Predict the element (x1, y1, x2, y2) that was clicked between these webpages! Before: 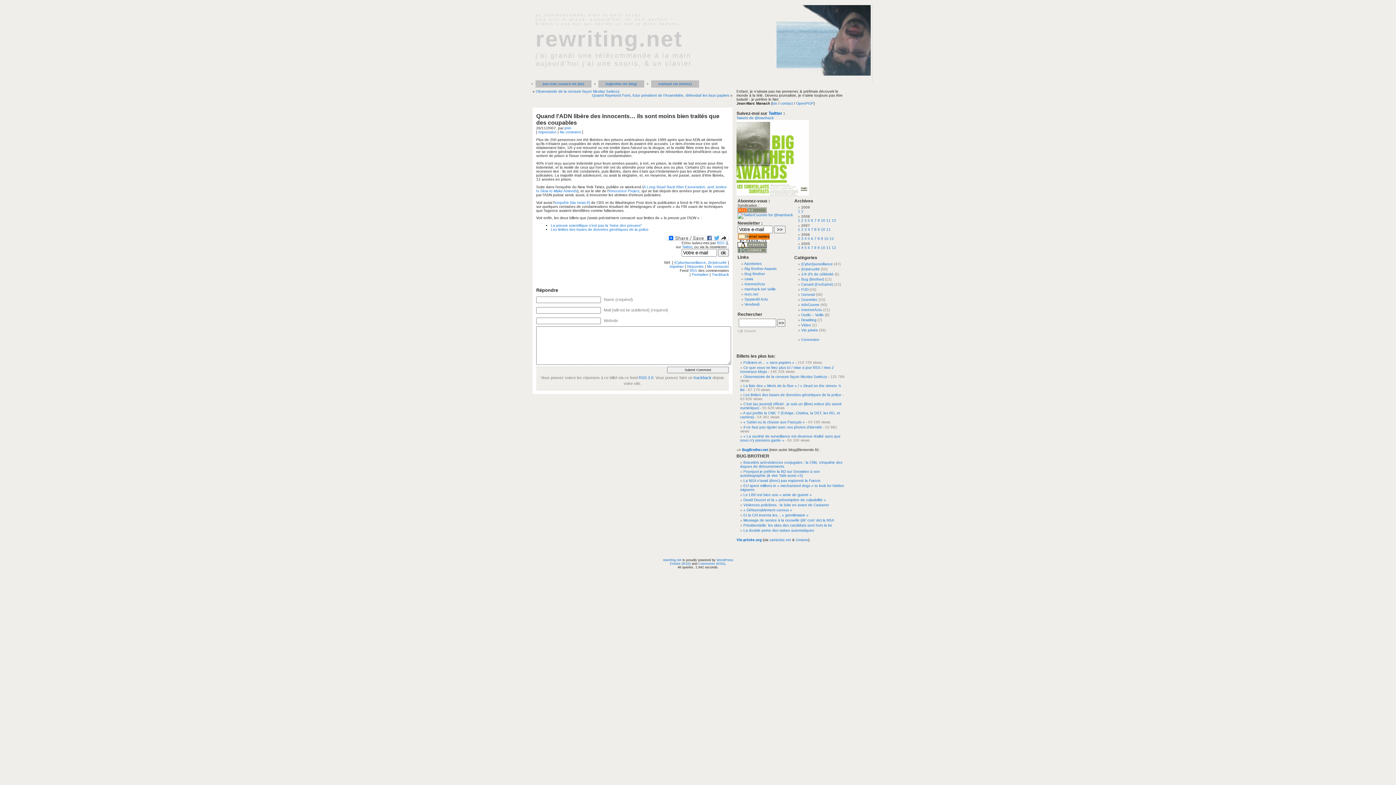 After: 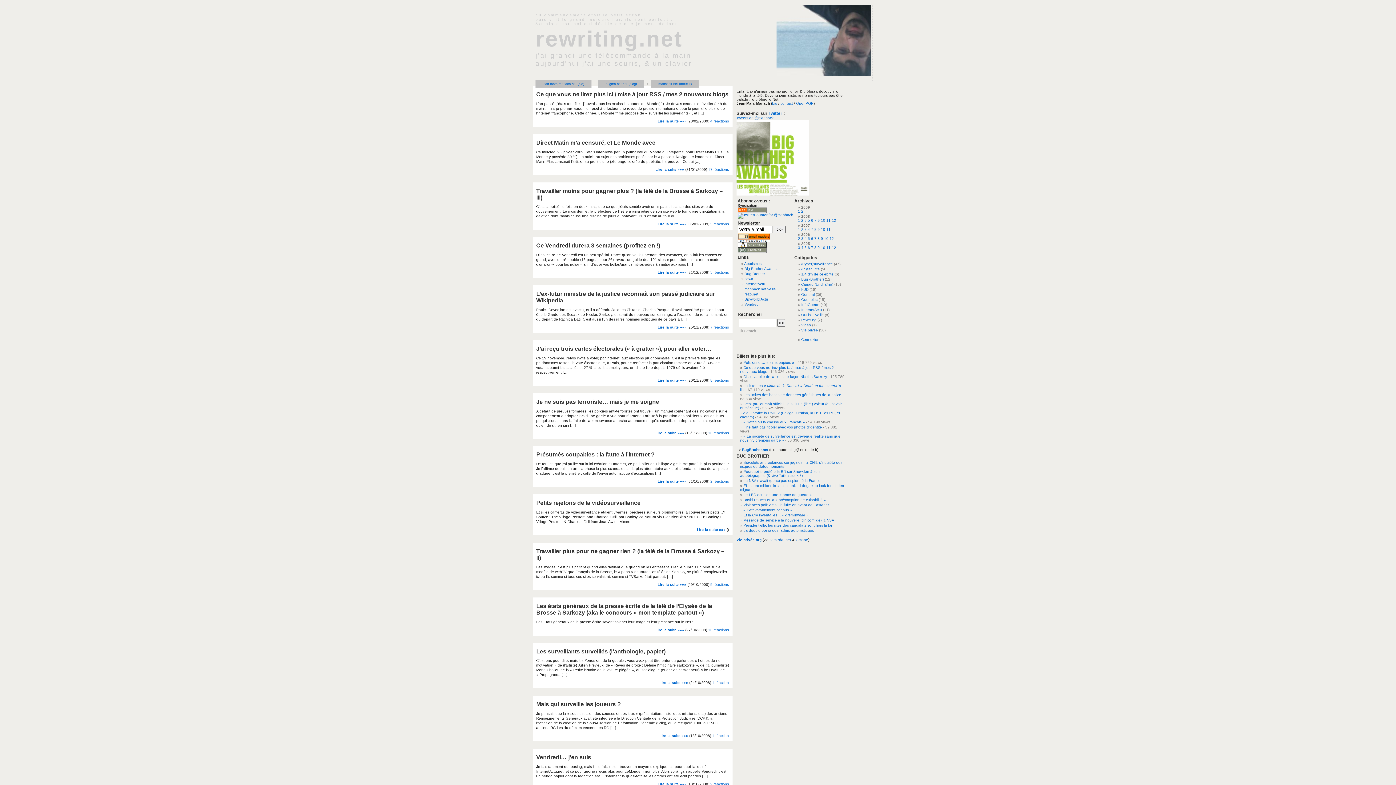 Action: bbox: (663, 558, 681, 562) label: rewriting.net